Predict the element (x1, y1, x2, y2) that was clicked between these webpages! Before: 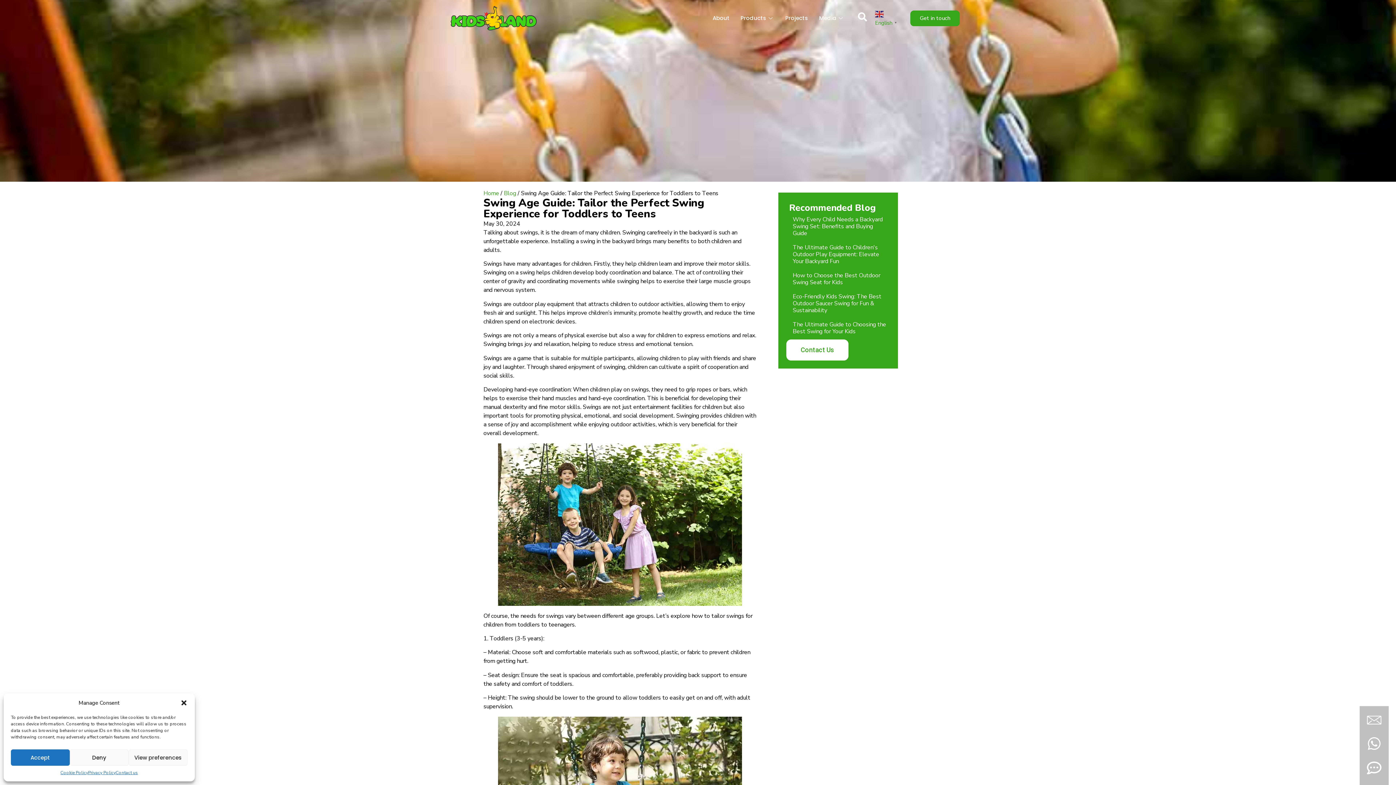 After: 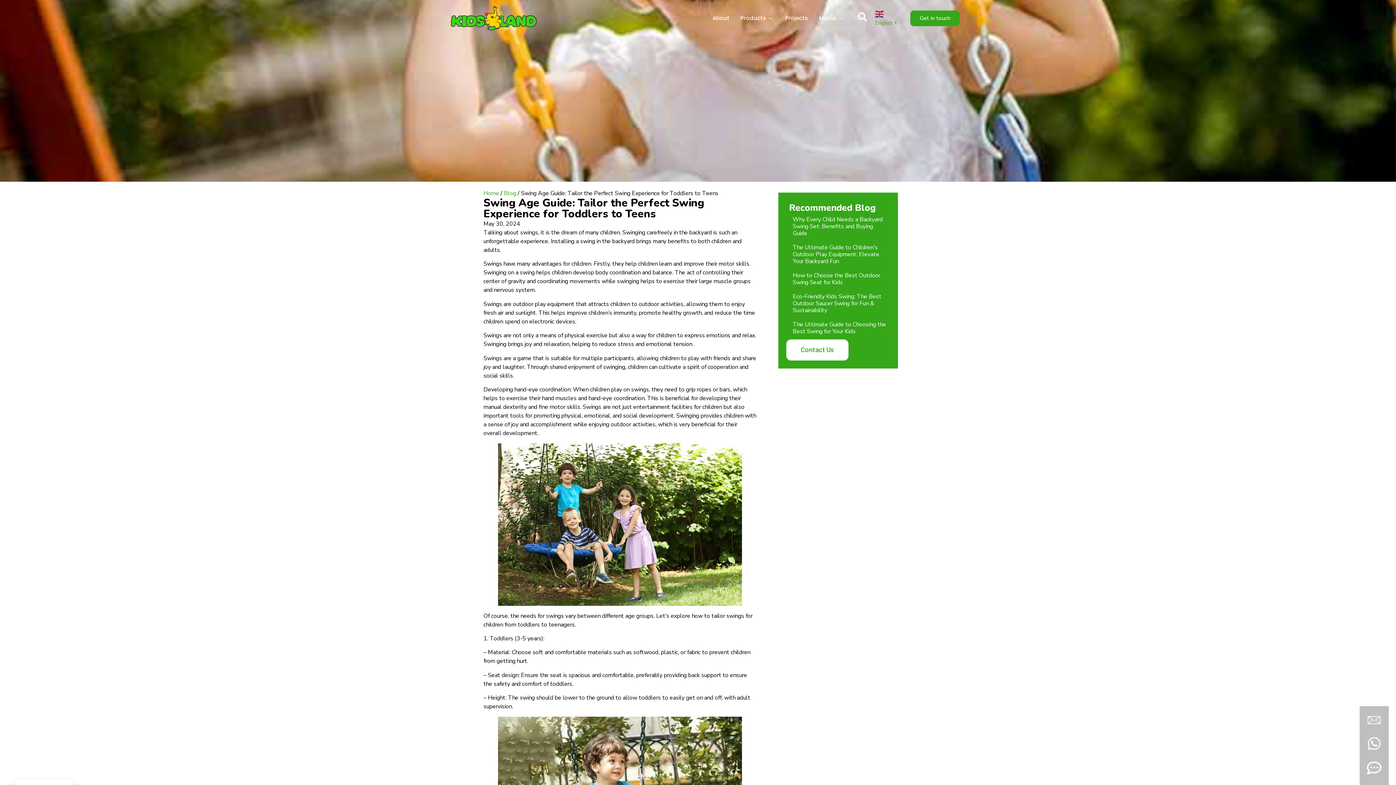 Action: label: Close dialog bbox: (180, 699, 187, 706)